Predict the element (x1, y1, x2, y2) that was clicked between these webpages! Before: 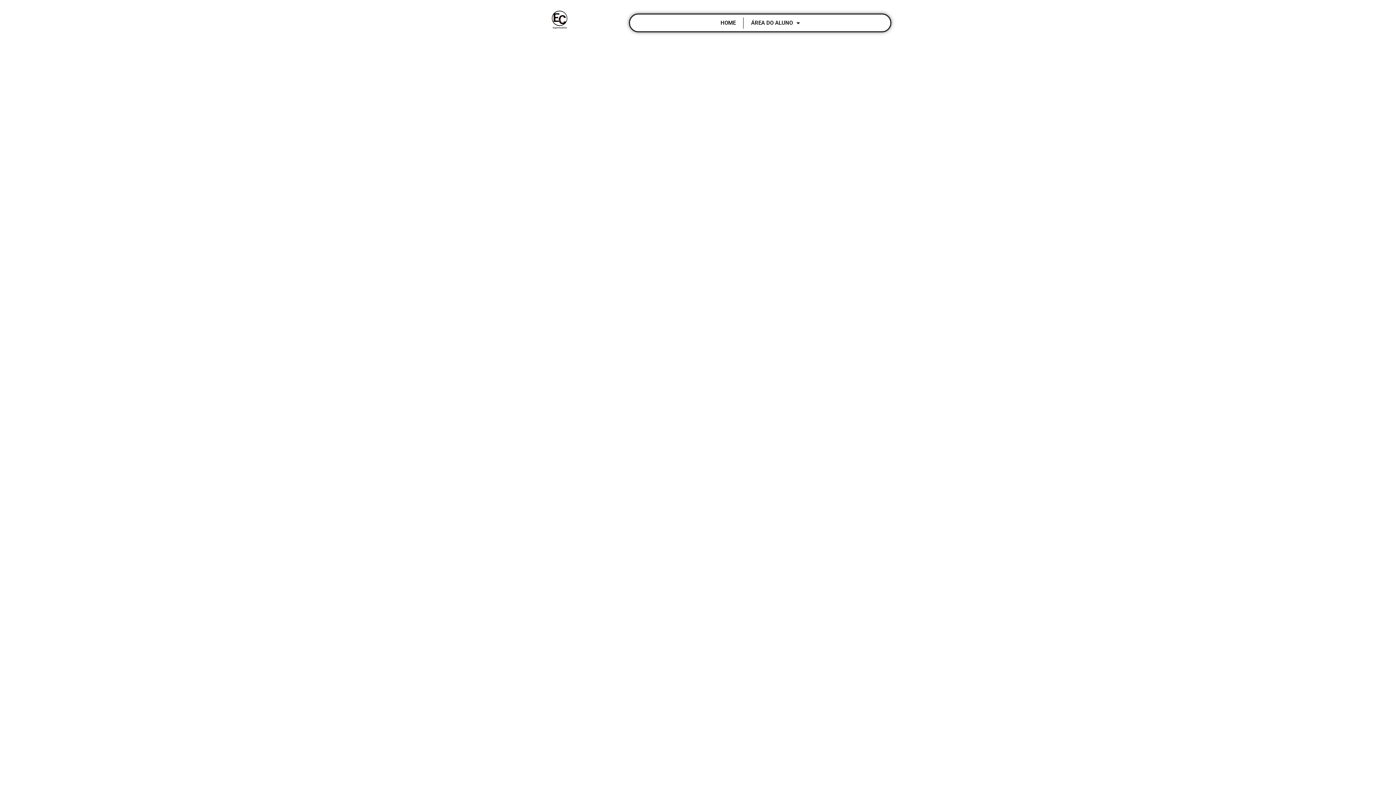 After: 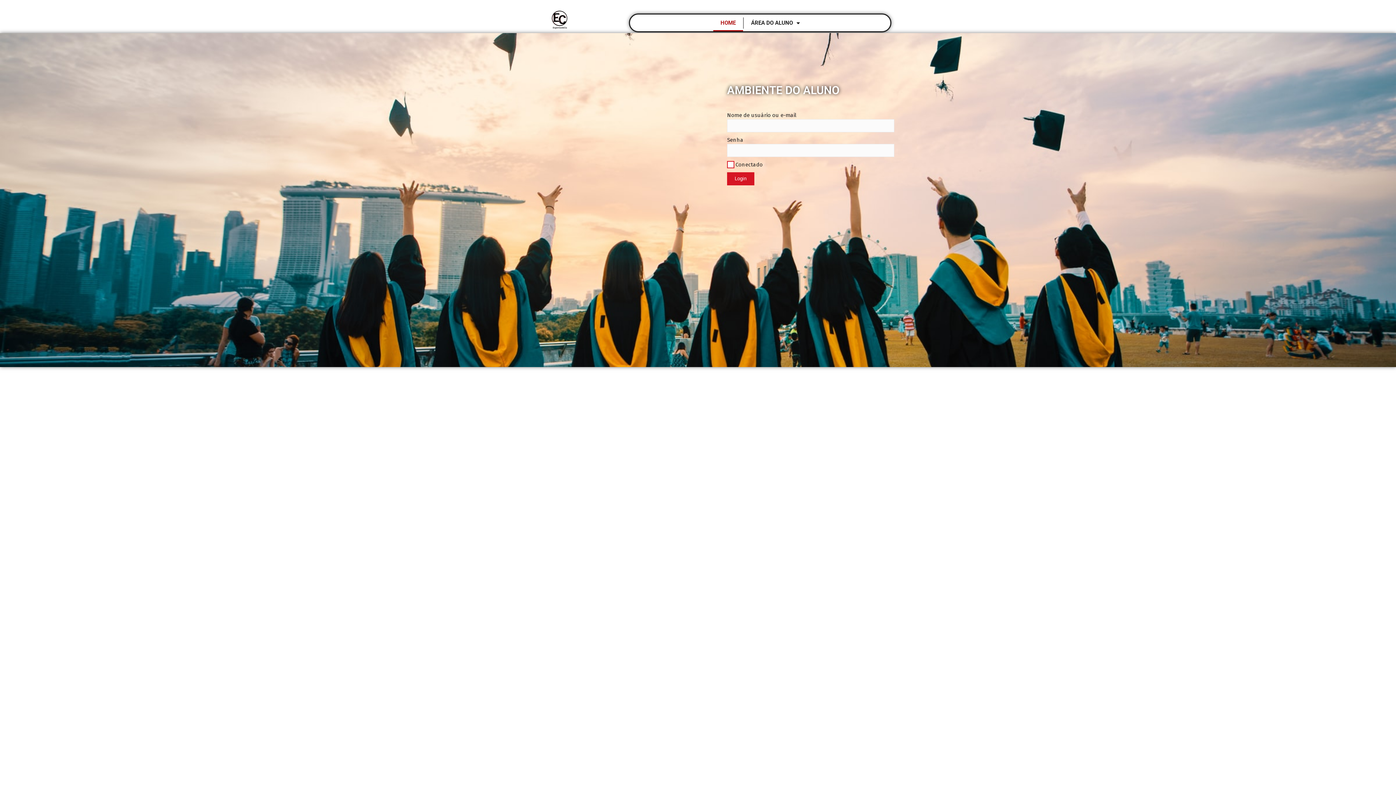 Action: bbox: (530, 6, 589, 30)